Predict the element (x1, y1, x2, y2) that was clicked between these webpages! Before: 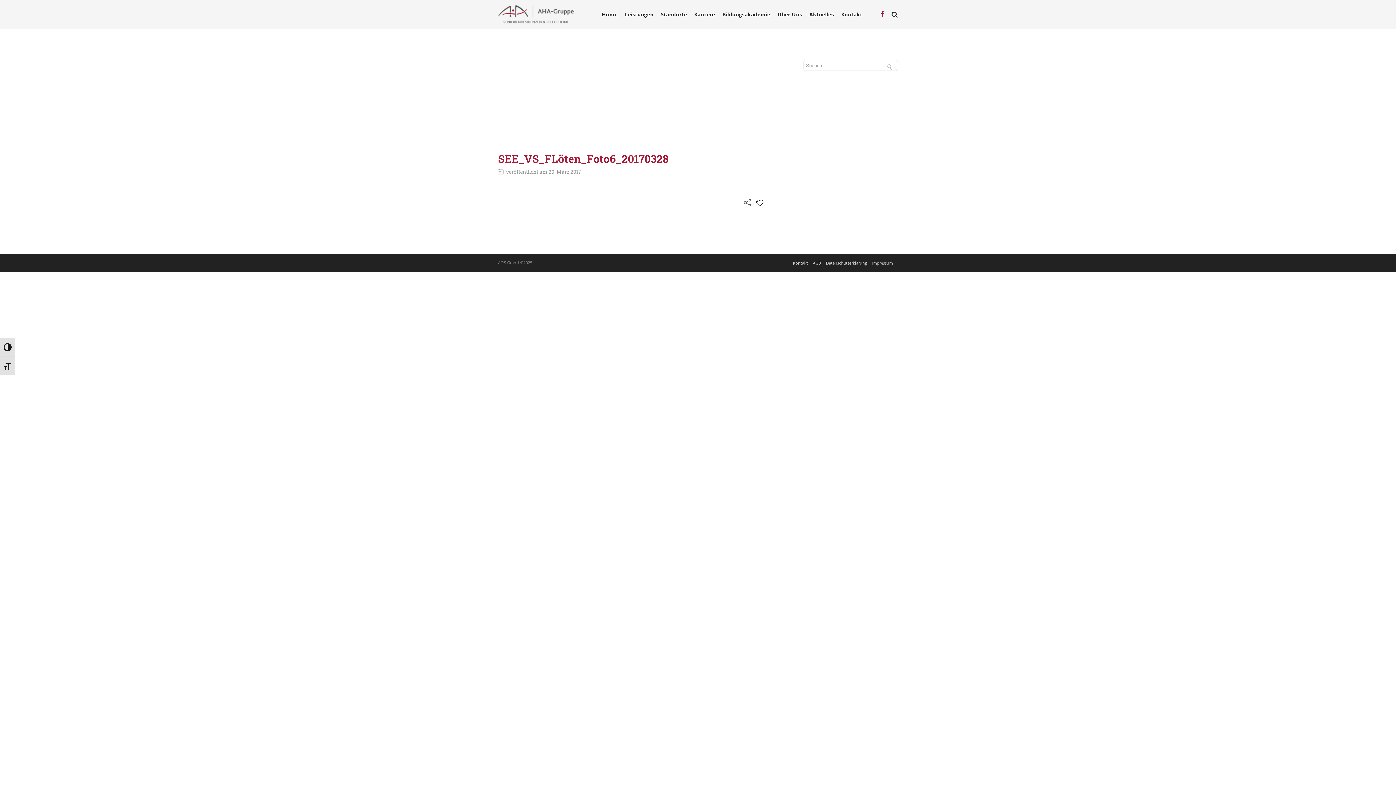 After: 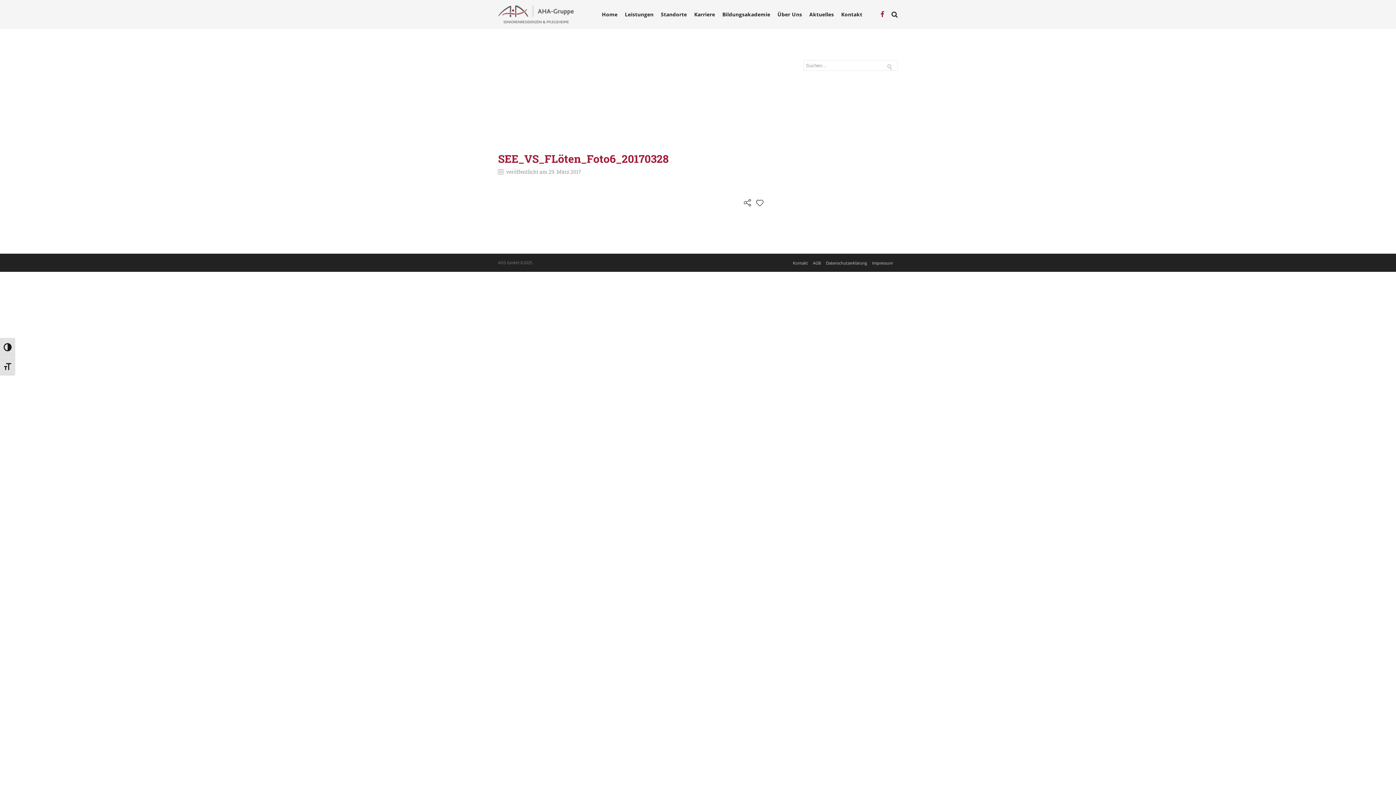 Action: bbox: (744, 200, 752, 207)